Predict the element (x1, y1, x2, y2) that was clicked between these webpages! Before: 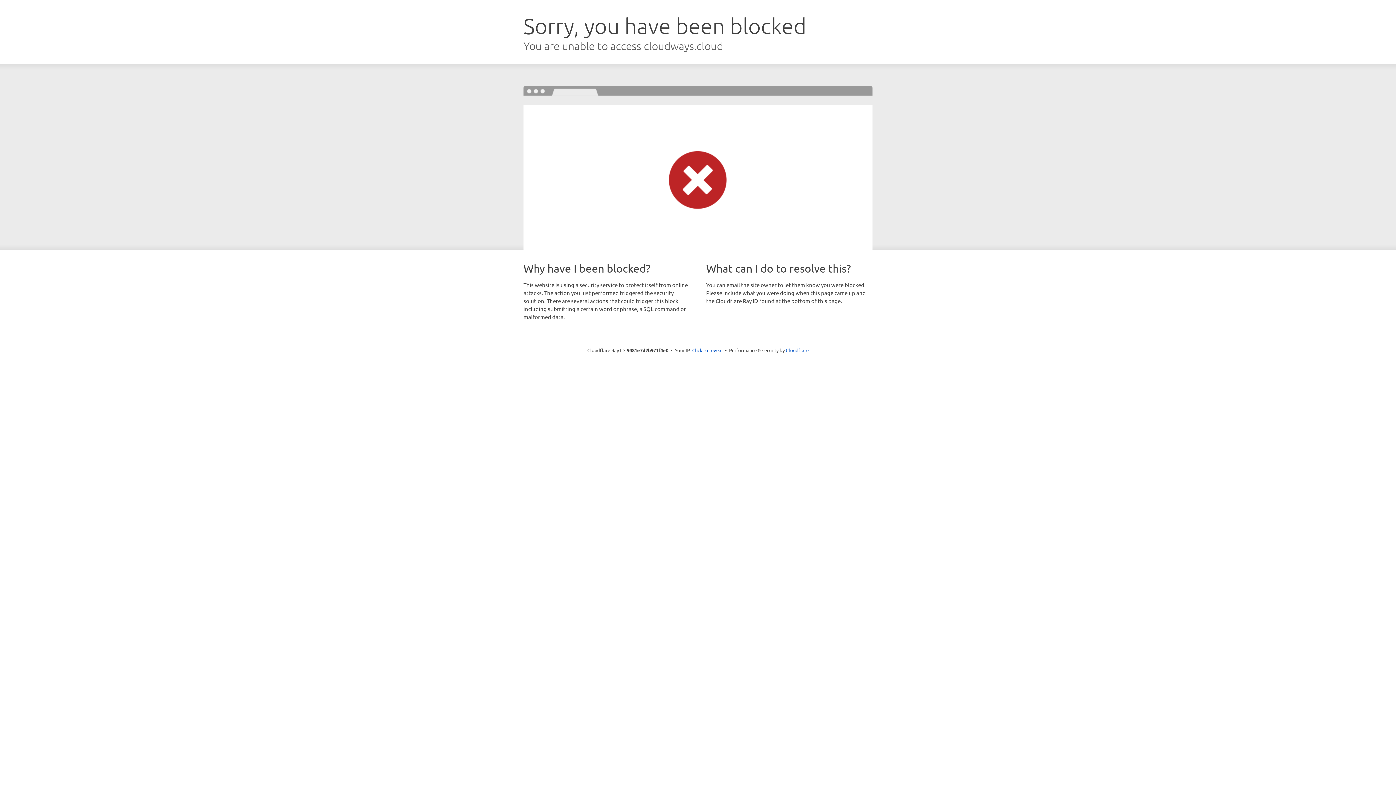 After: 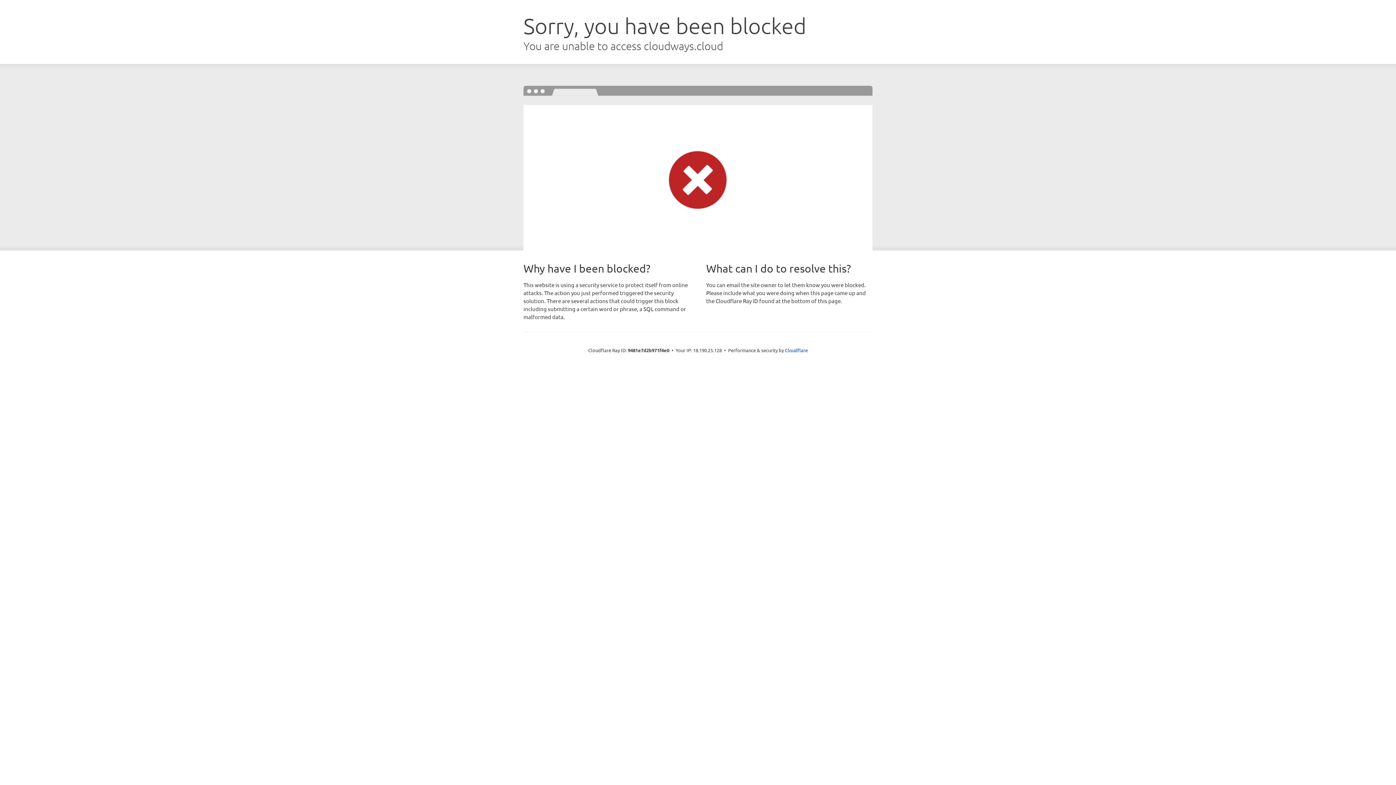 Action: bbox: (692, 346, 722, 353) label: Click to reveal